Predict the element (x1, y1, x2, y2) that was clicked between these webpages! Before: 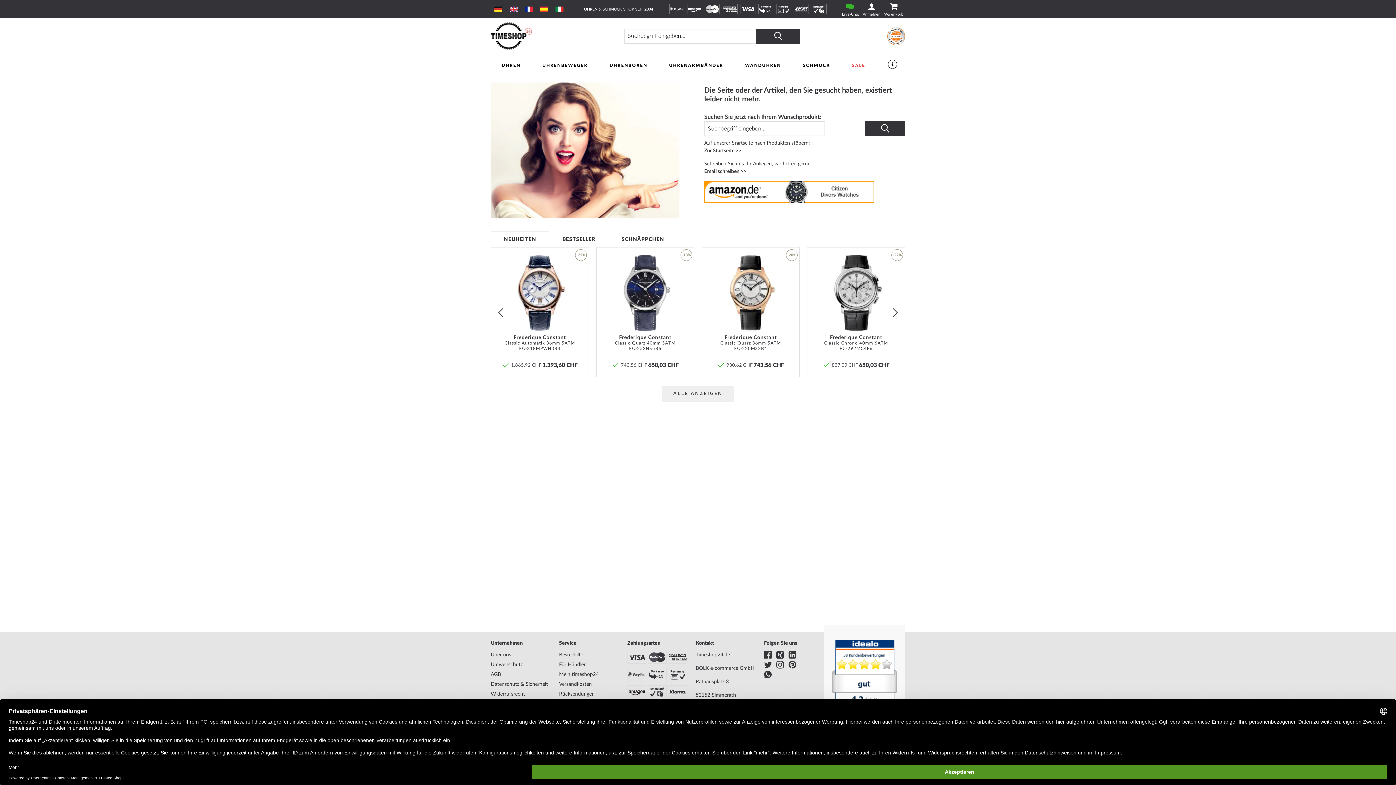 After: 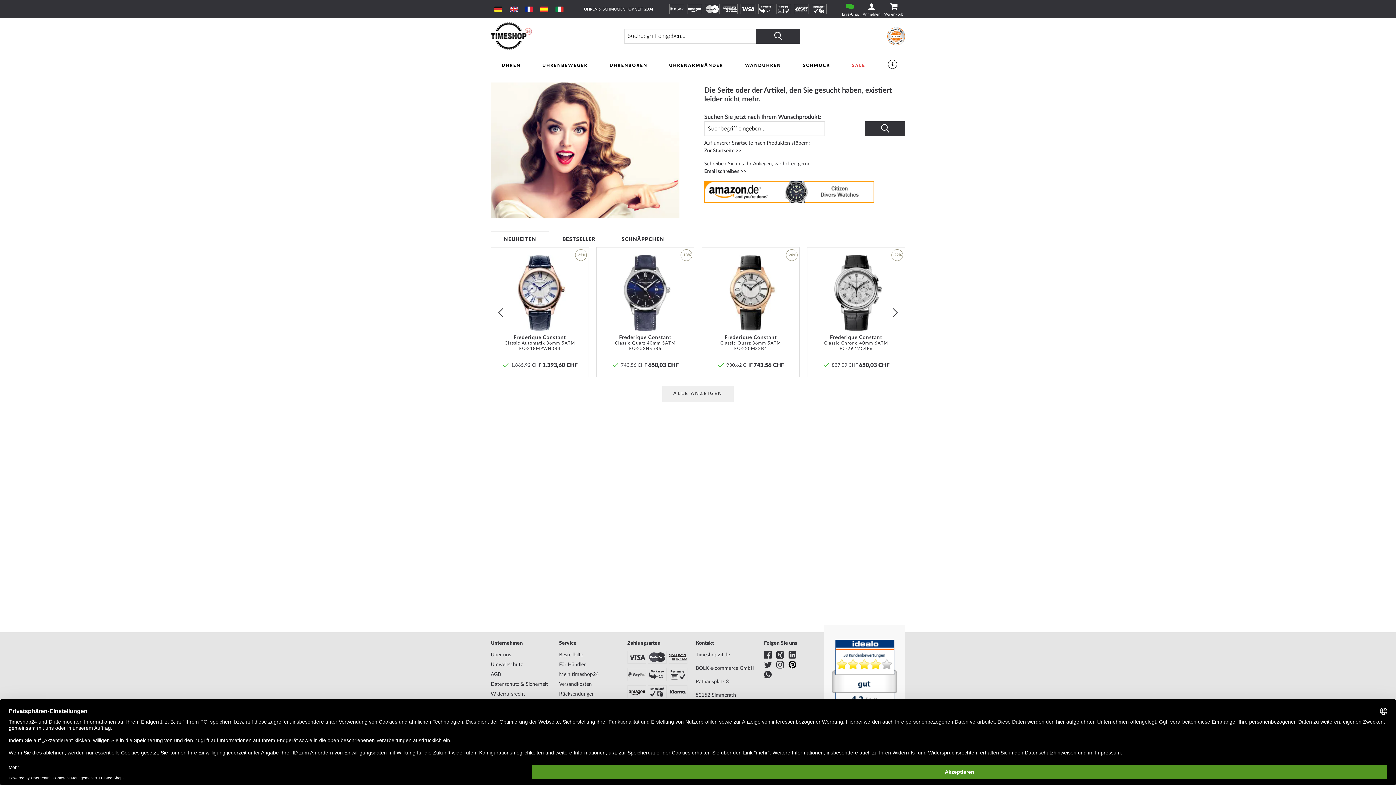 Action: bbox: (788, 661, 800, 670)